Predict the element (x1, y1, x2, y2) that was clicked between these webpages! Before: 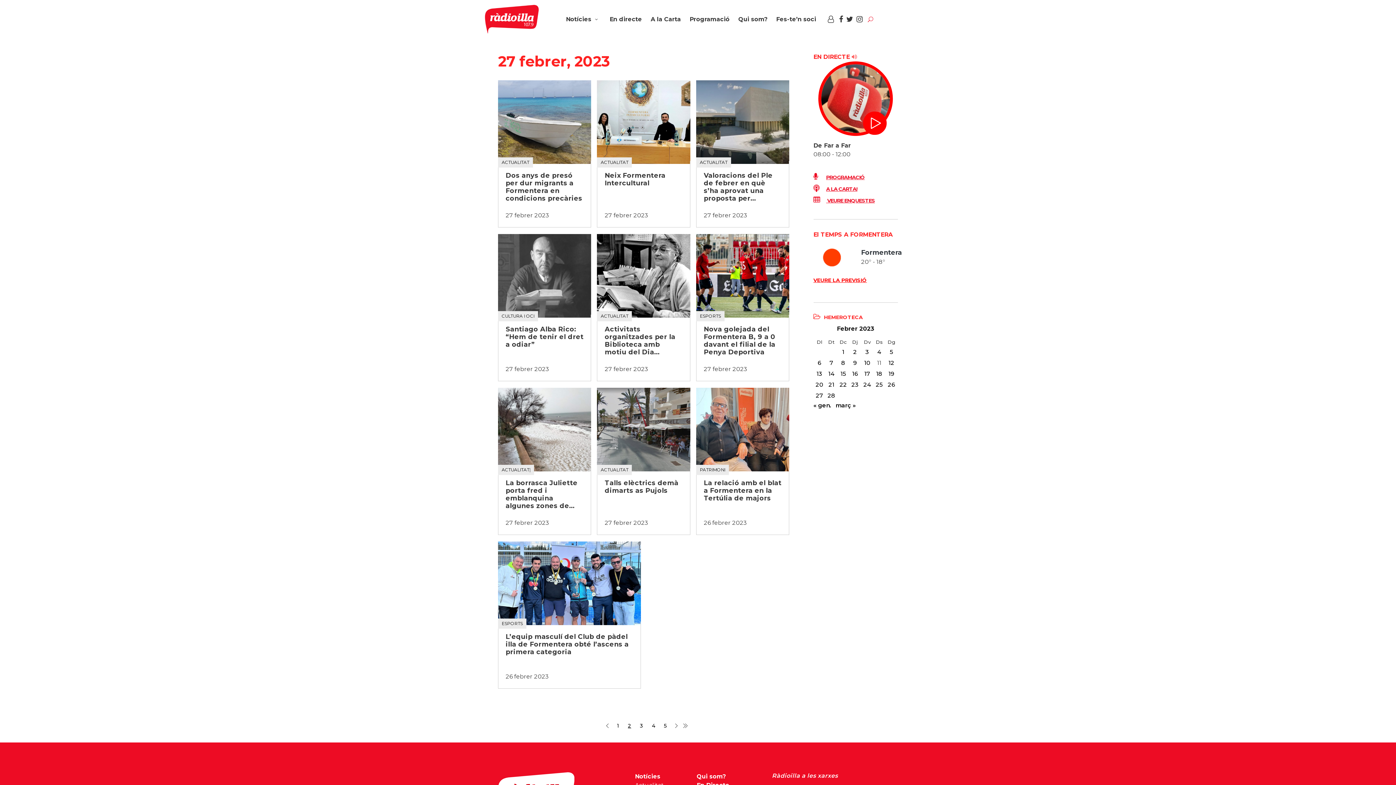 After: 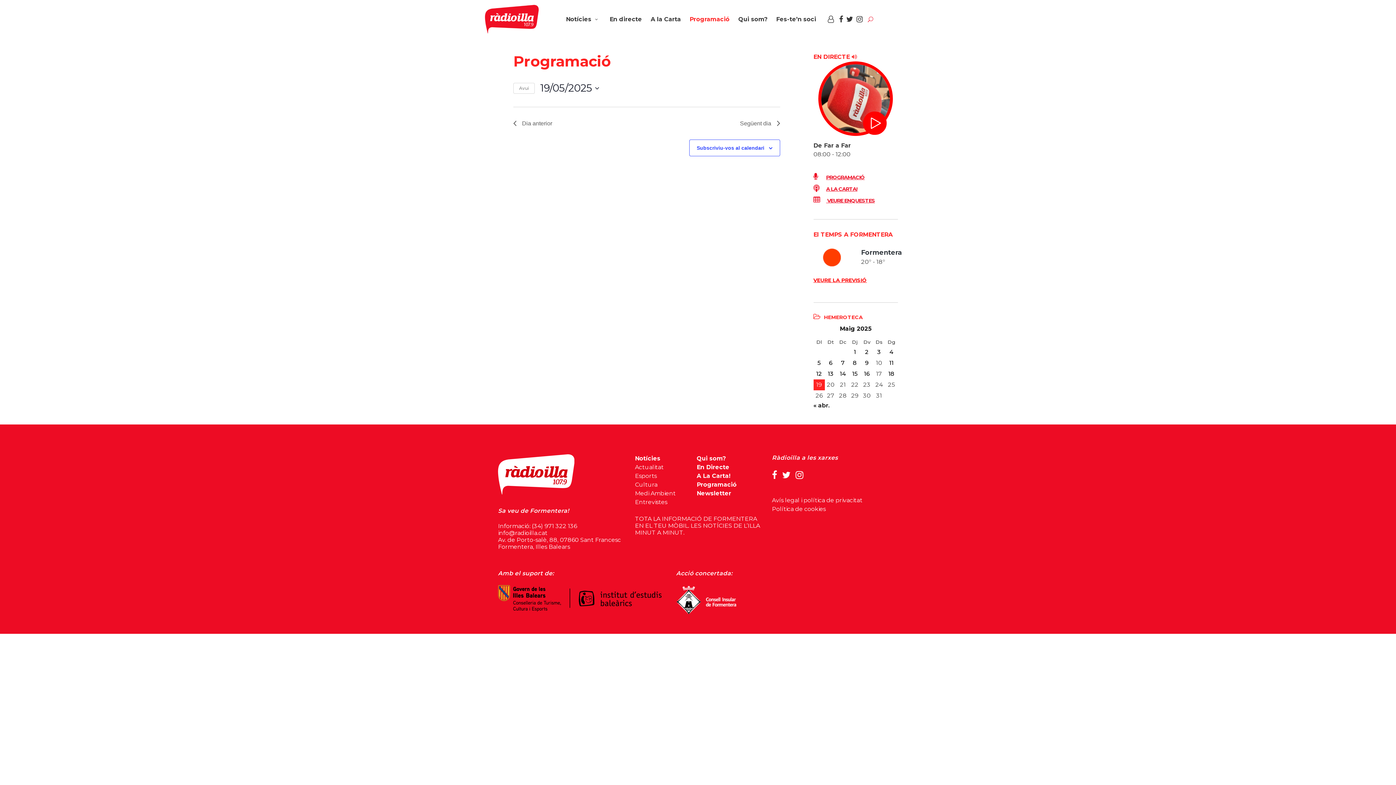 Action: bbox: (813, 174, 864, 180) label: PROGRAMACIÓ